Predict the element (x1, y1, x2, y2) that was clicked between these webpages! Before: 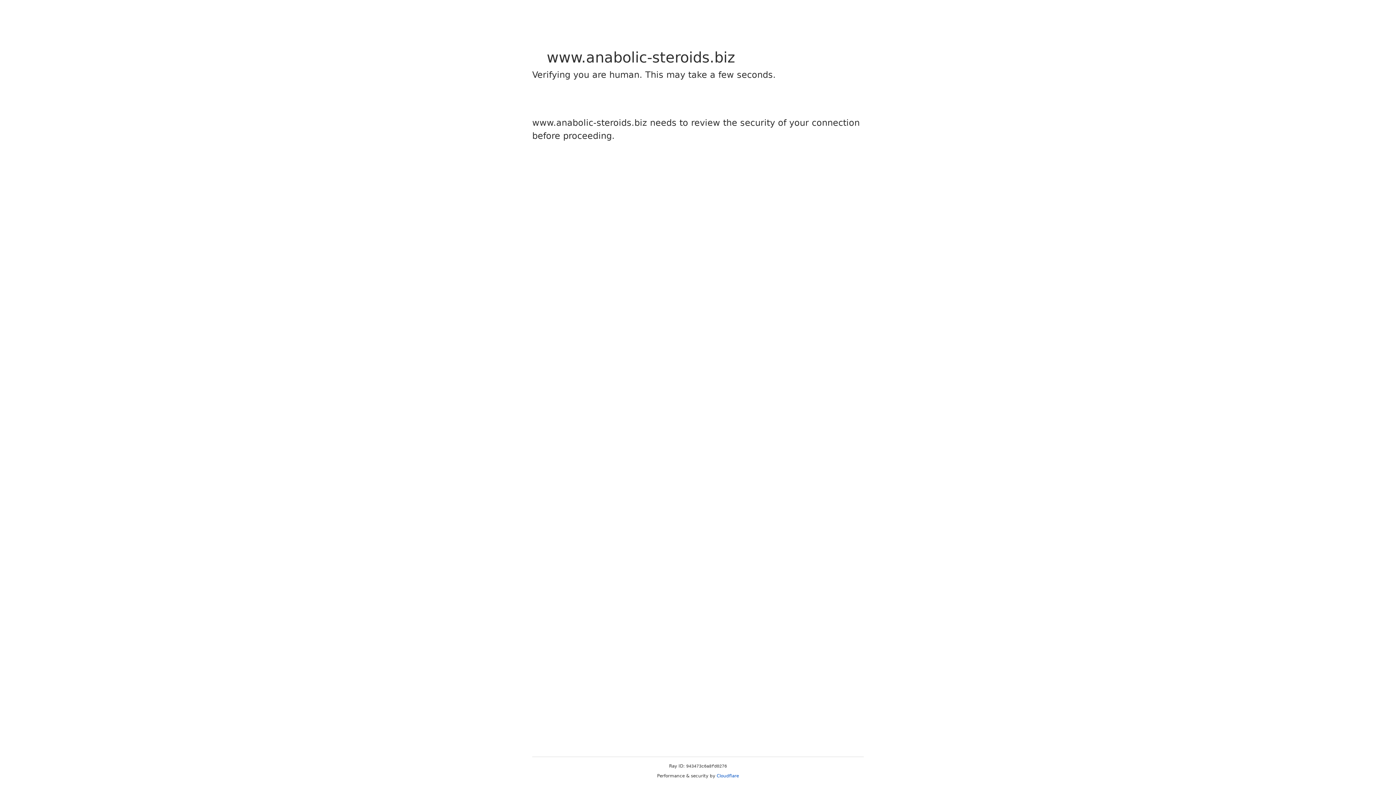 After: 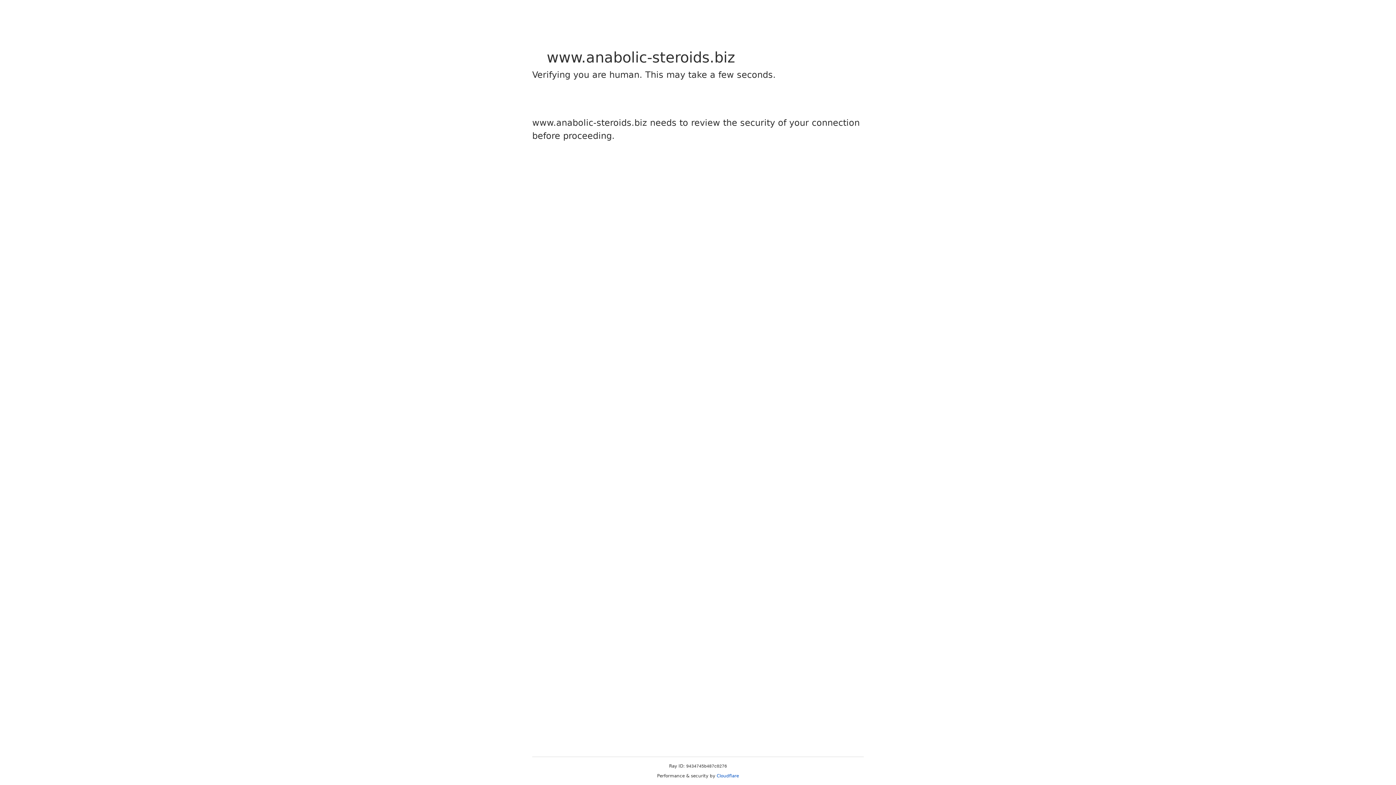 Action: label: Cloudflare bbox: (716, 773, 739, 778)